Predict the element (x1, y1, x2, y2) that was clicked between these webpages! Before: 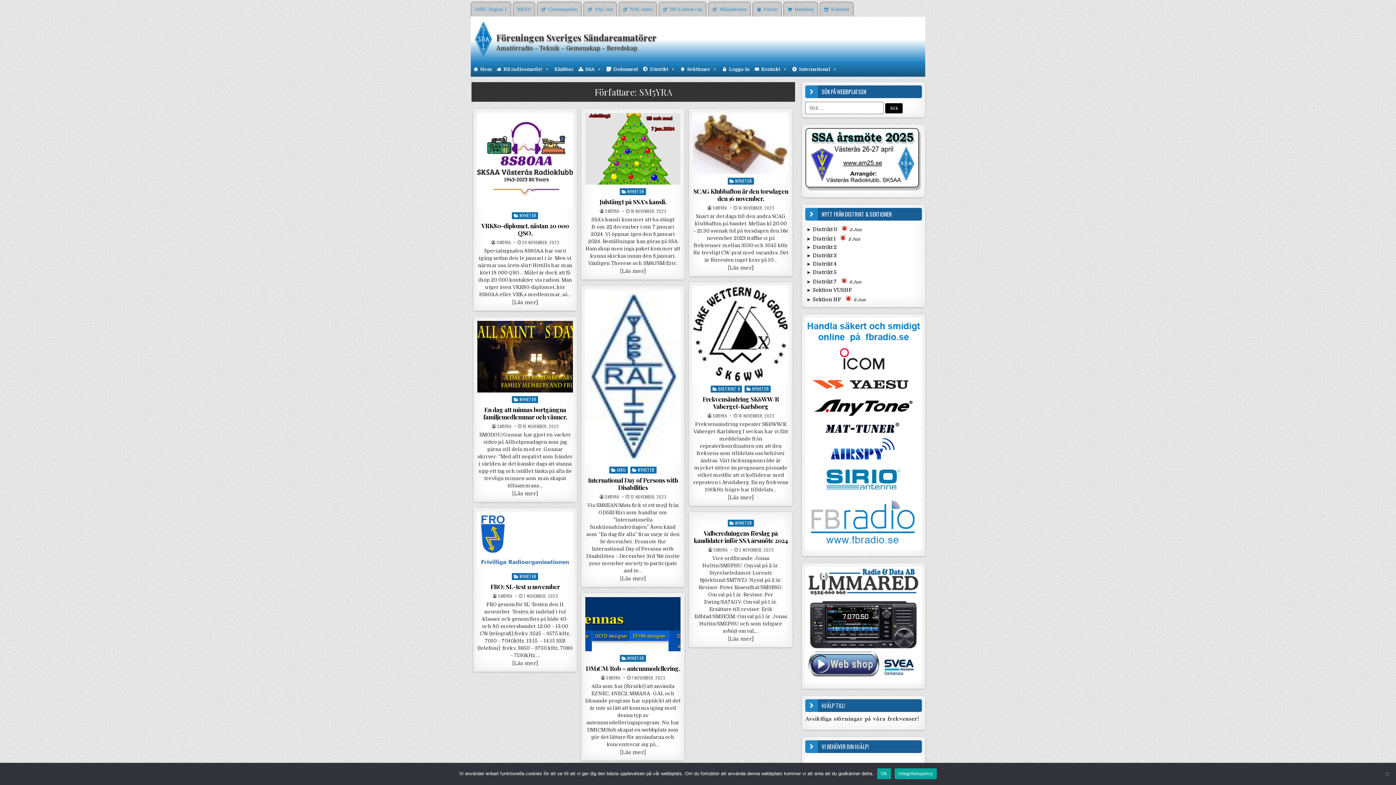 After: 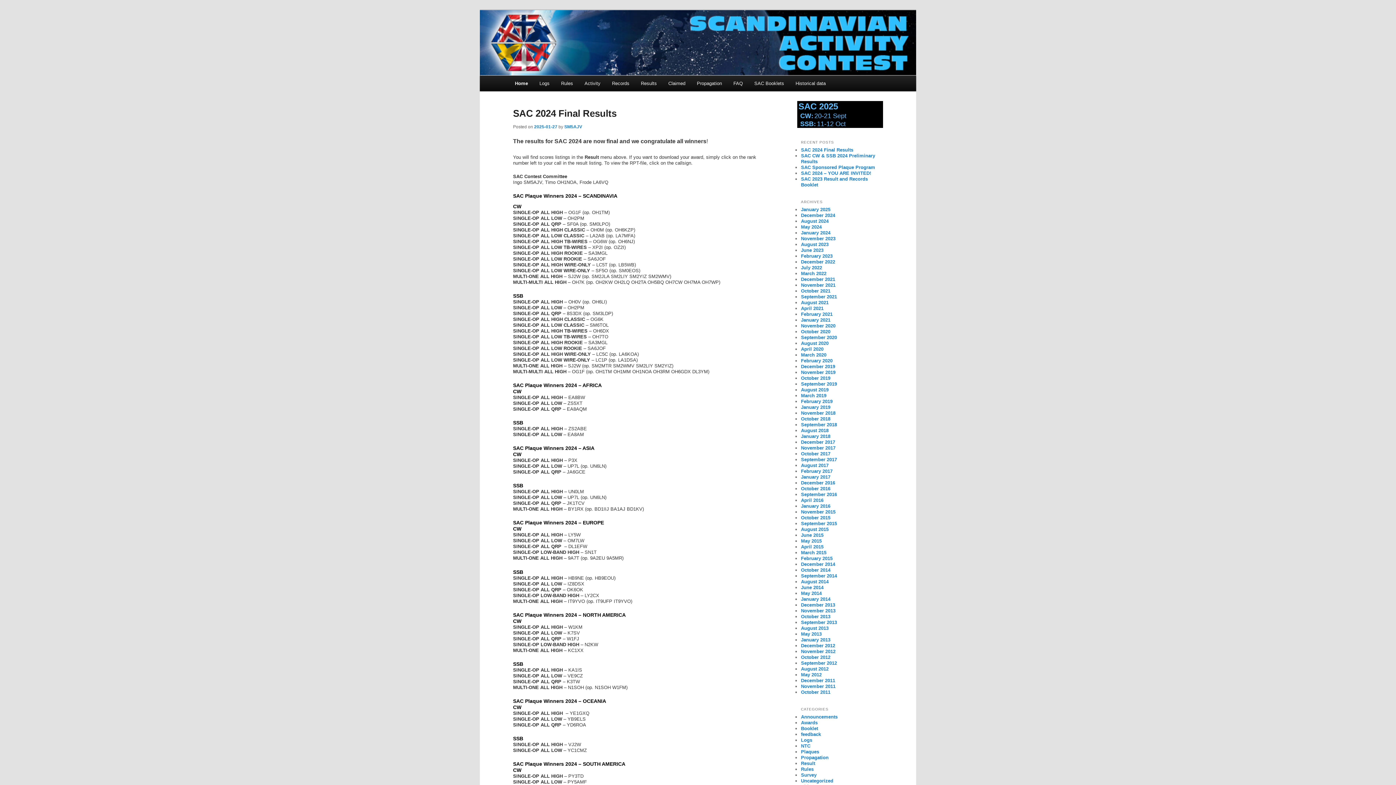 Action: bbox: (583, 1, 617, 16) label: SAC test